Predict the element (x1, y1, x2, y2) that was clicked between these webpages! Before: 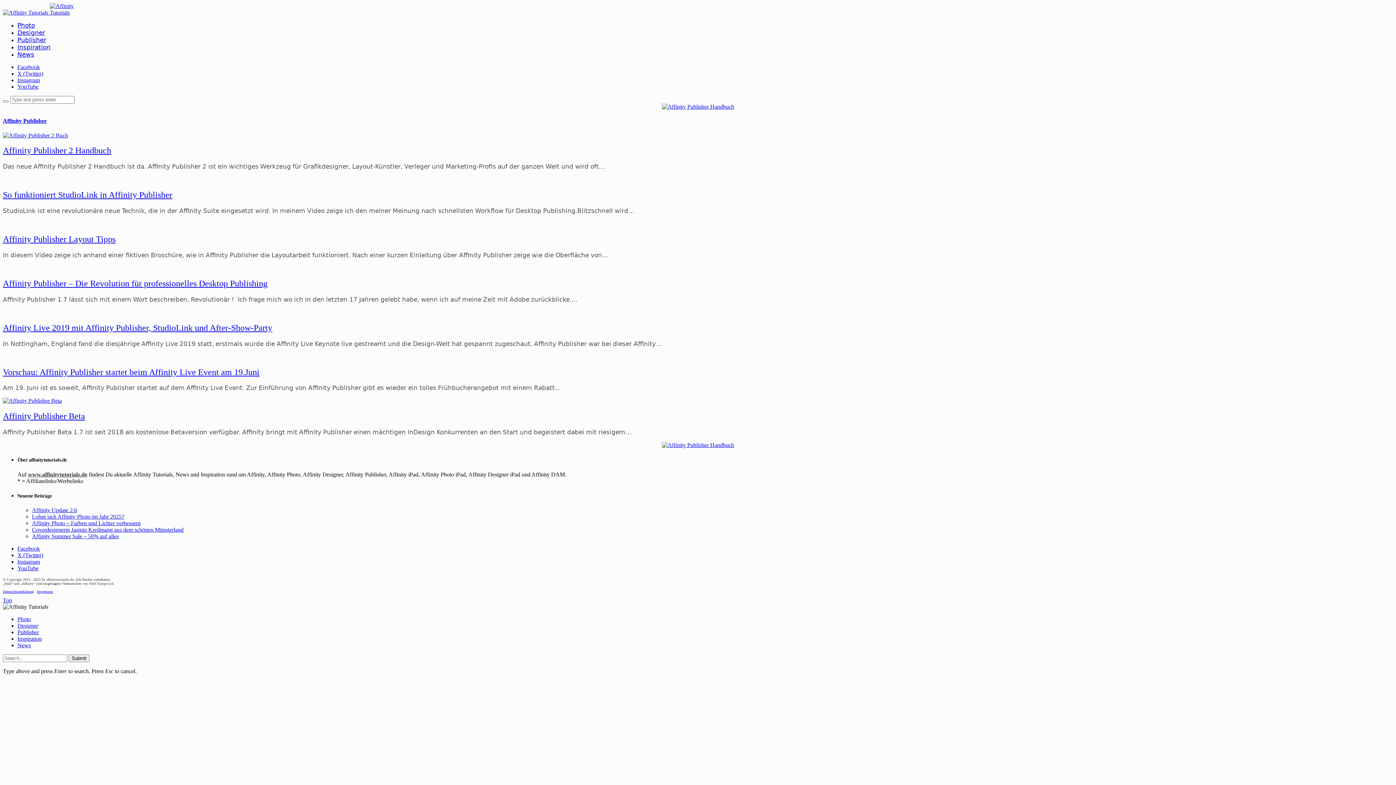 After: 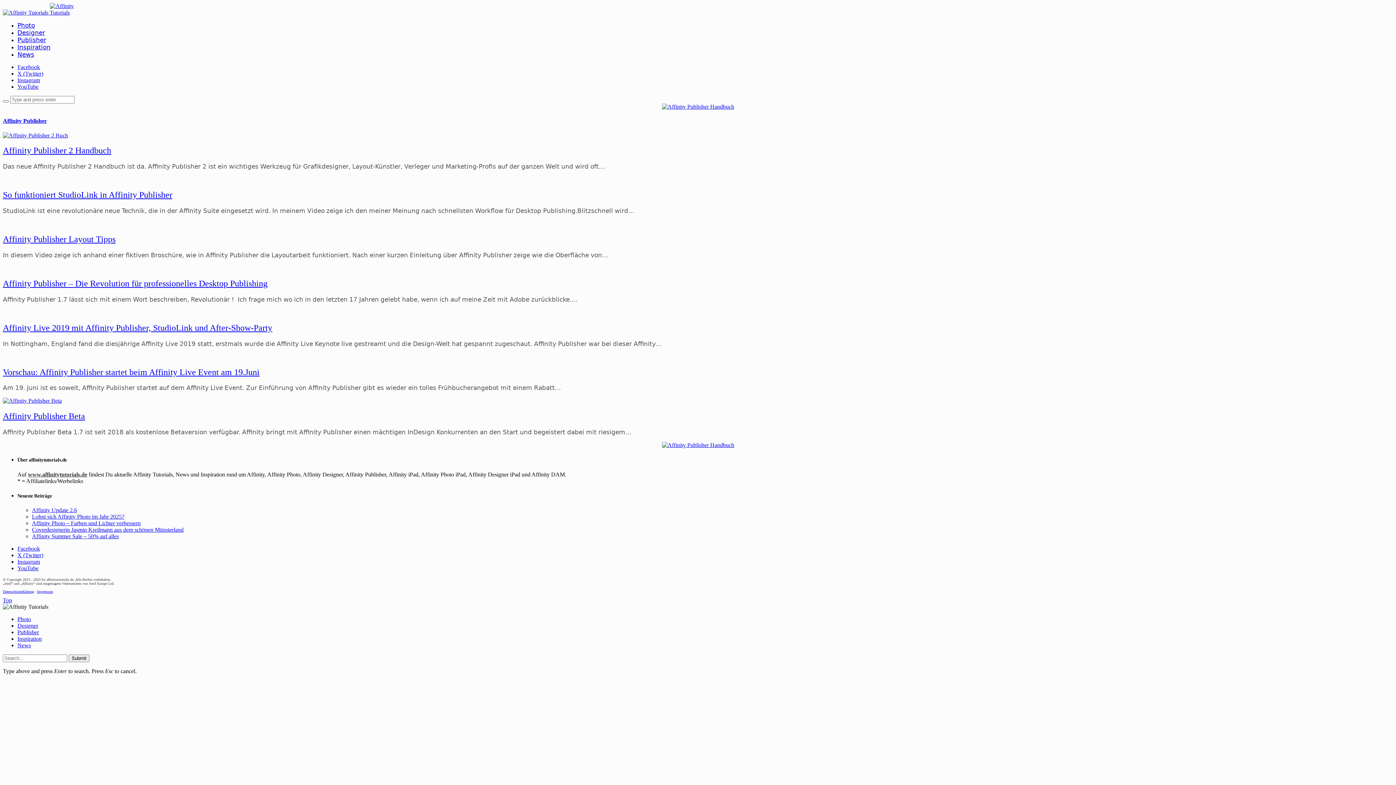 Action: bbox: (17, 64, 40, 70) label: Facebook